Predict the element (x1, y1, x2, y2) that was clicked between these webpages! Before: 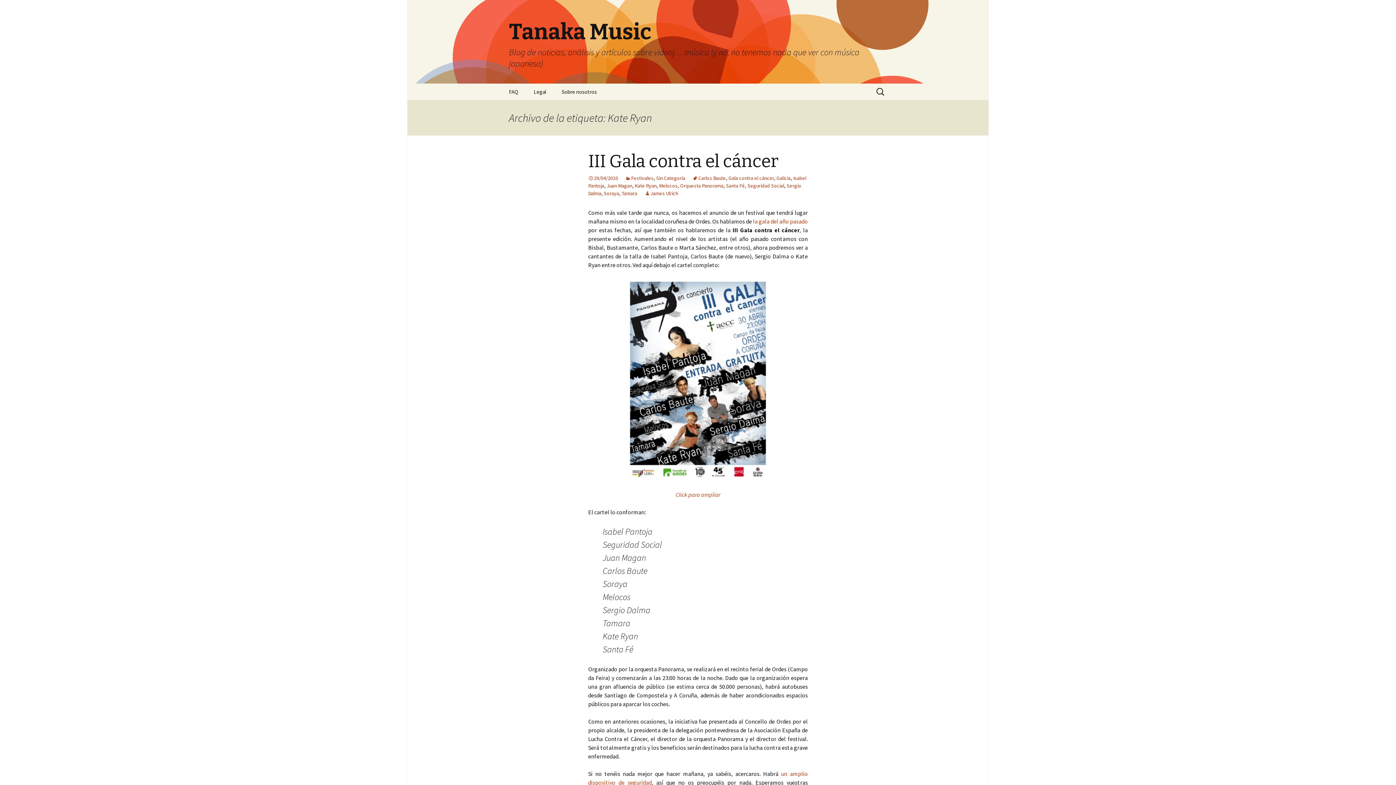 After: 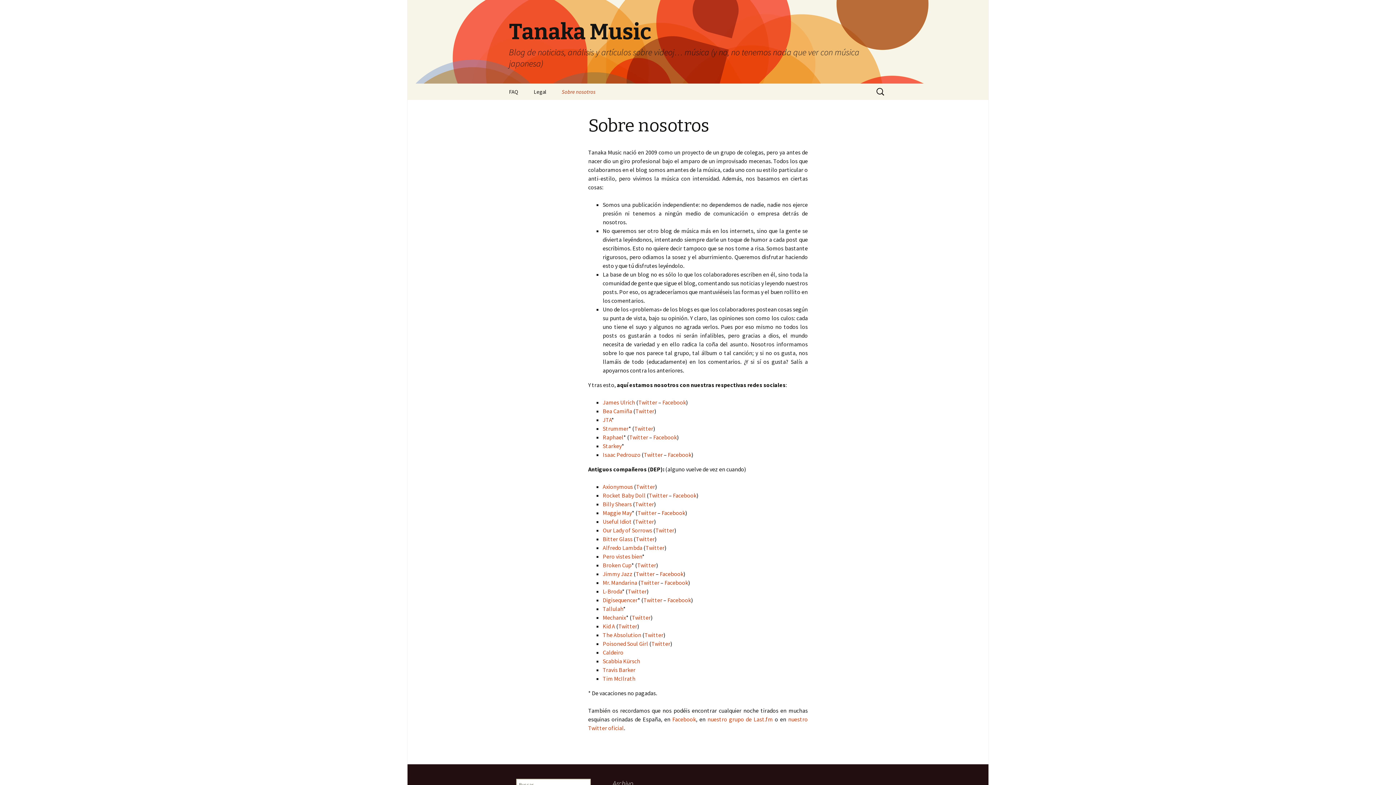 Action: label: Sobre nosotros bbox: (554, 83, 604, 100)